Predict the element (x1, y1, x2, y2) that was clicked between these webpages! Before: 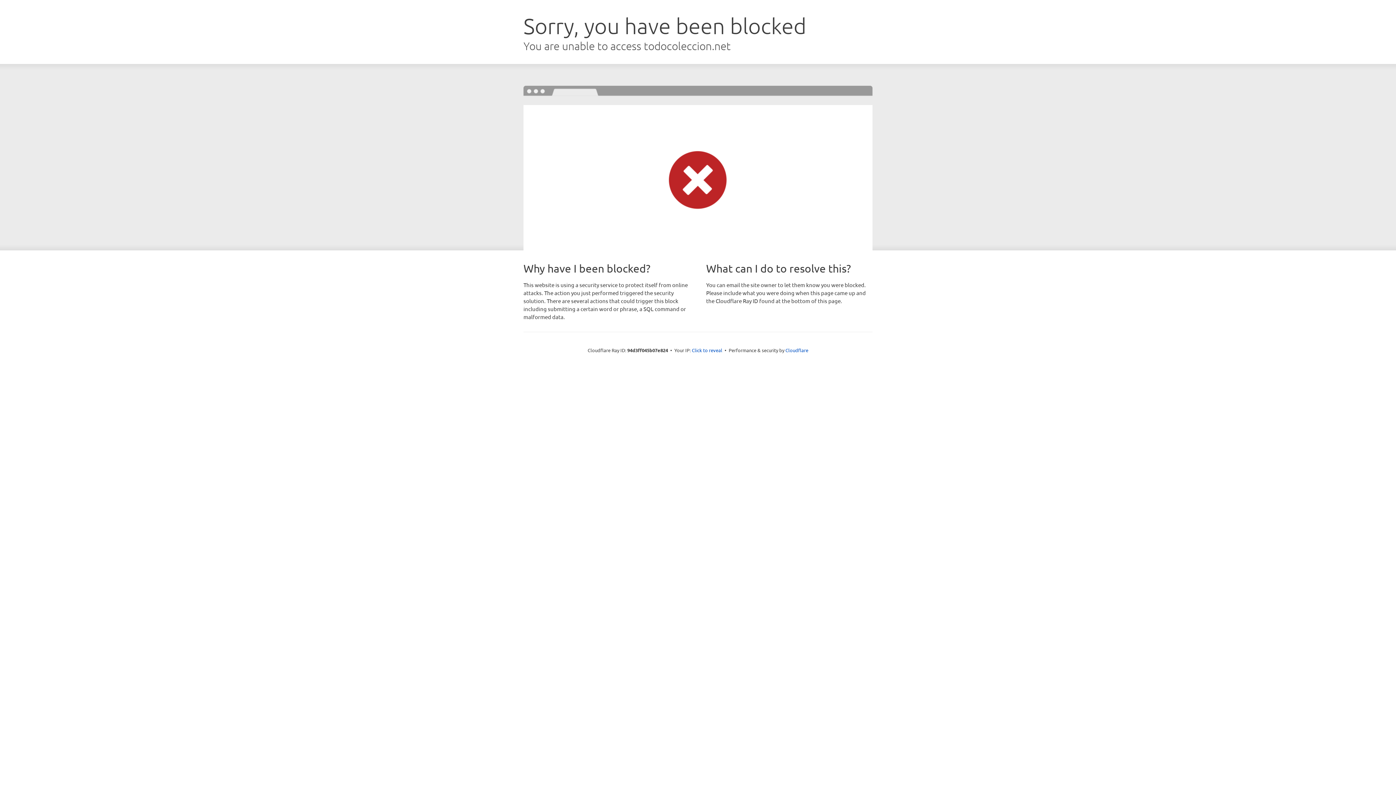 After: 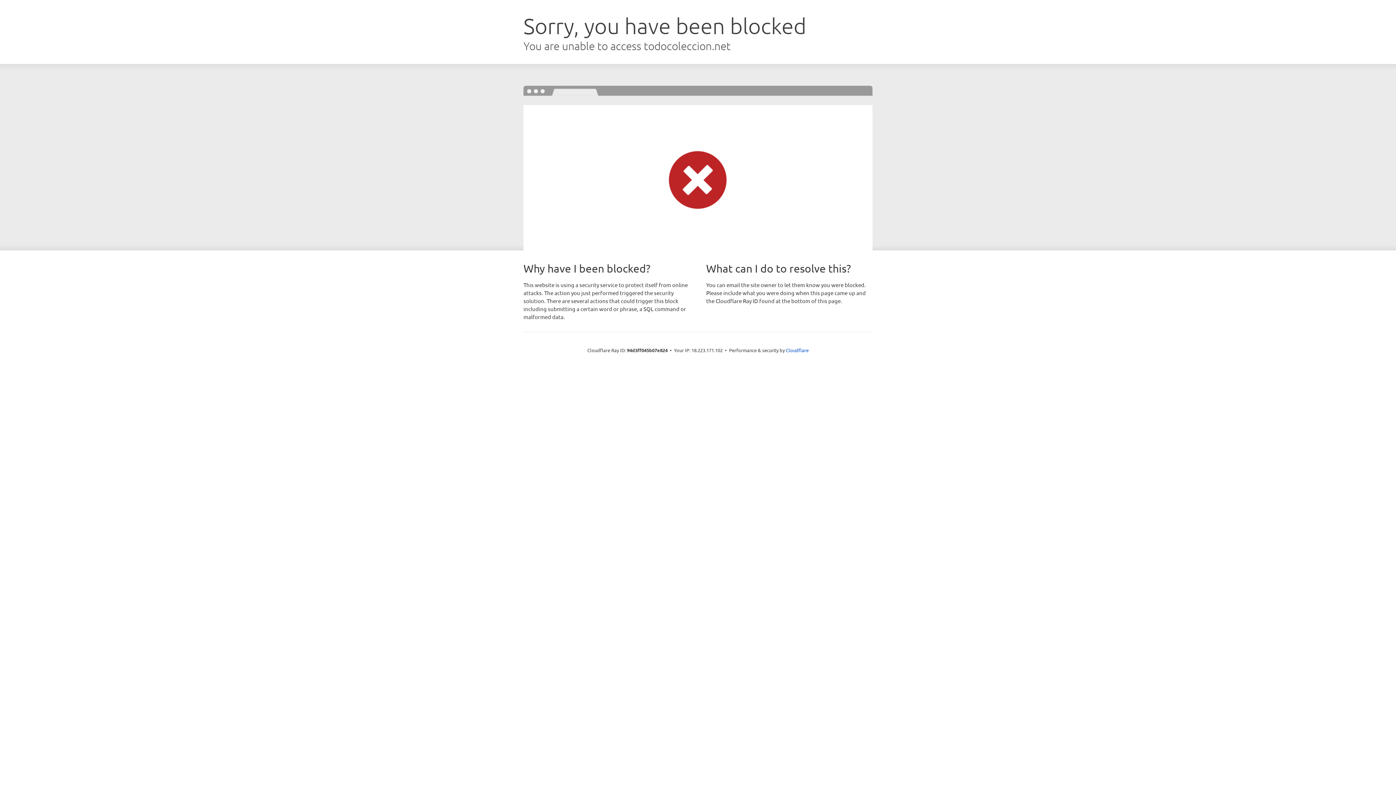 Action: label: Click to reveal bbox: (692, 346, 722, 353)